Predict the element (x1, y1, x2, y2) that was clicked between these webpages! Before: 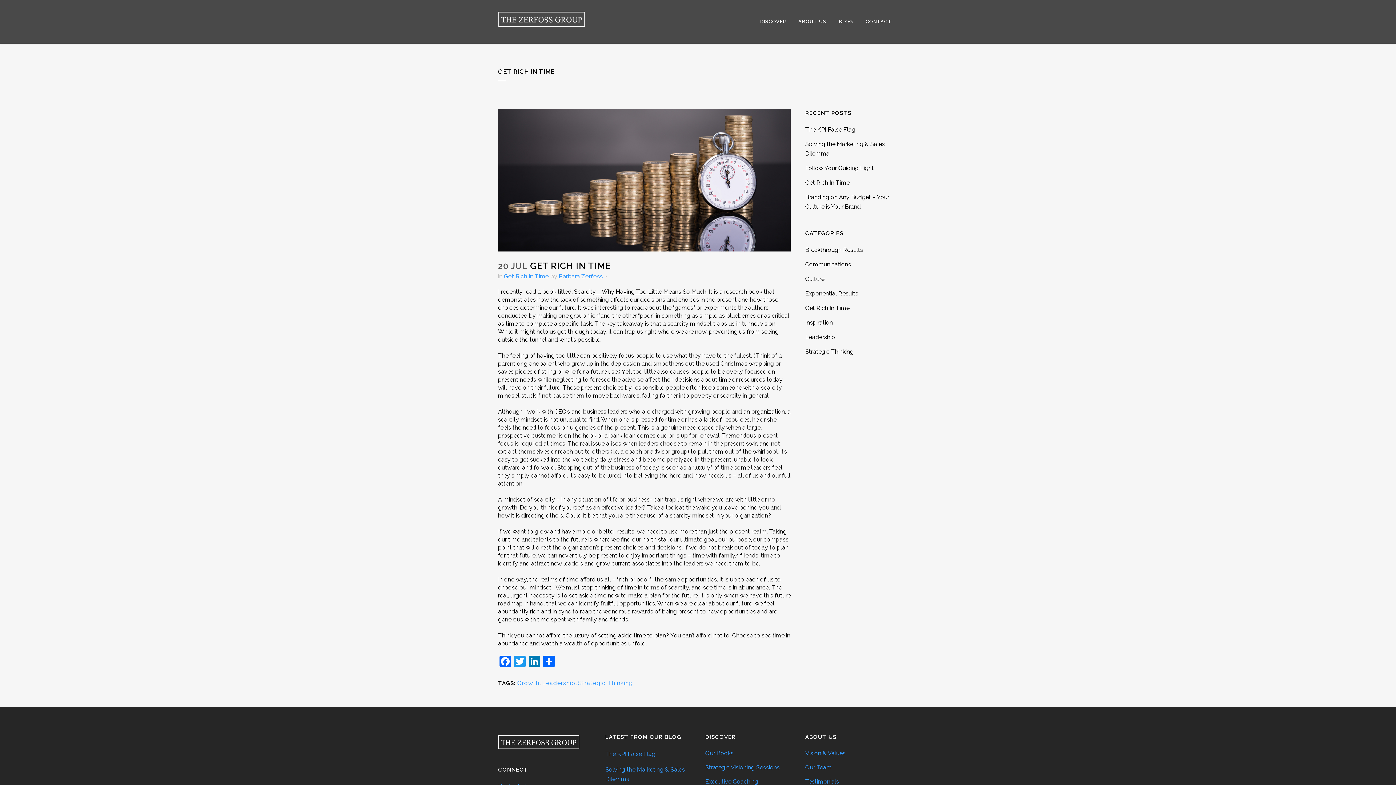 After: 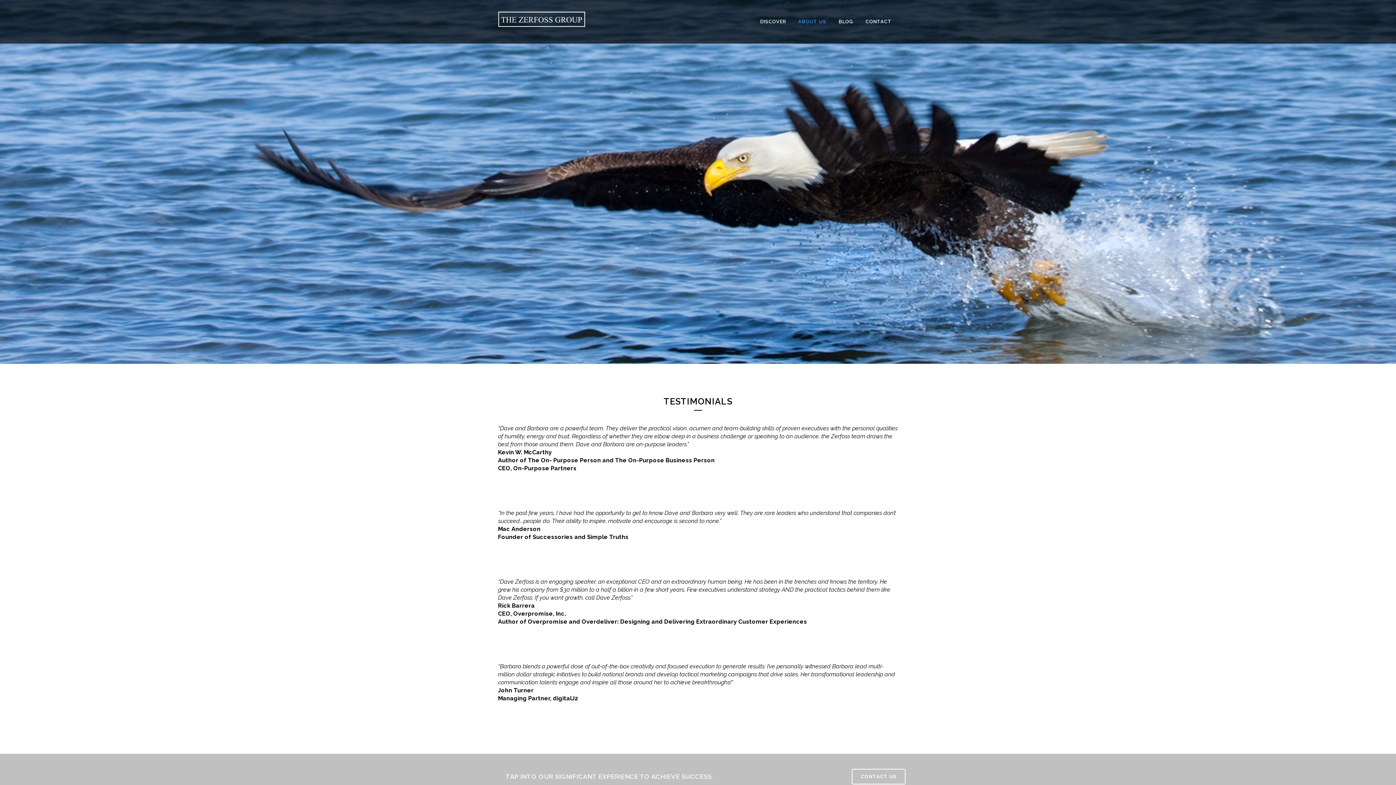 Action: label: Testimonials bbox: (805, 778, 898, 786)